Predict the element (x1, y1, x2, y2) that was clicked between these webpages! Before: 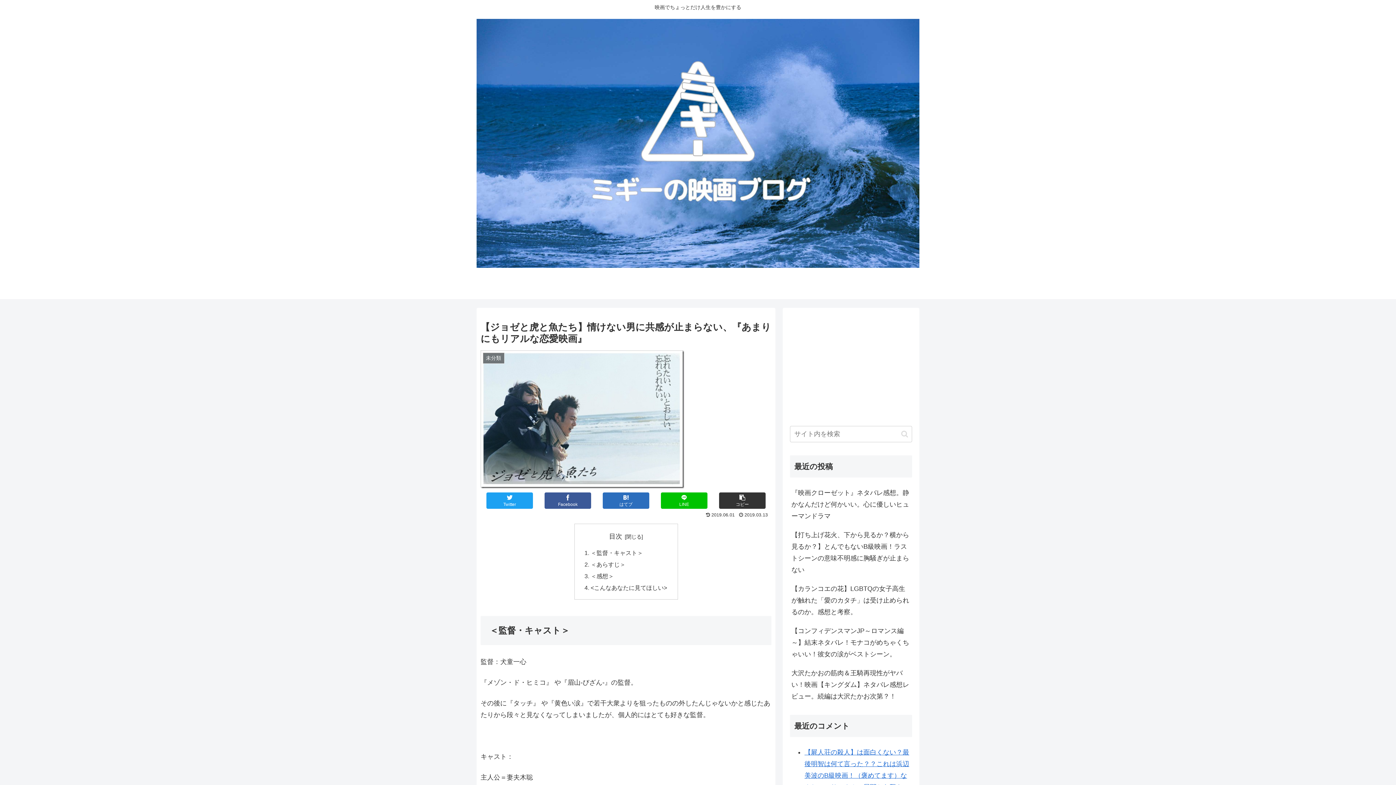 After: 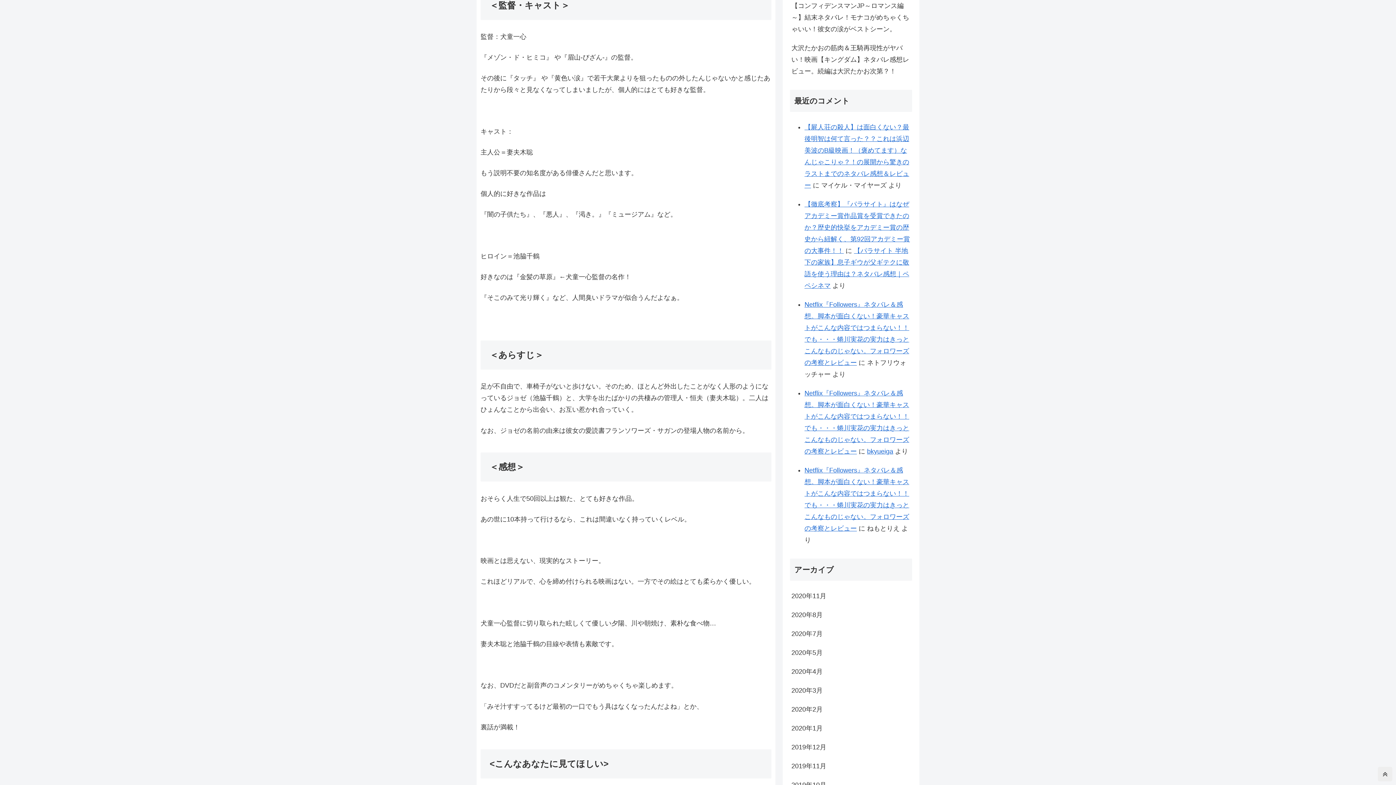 Action: label: ＜監督・キャスト＞ bbox: (590, 549, 643, 556)